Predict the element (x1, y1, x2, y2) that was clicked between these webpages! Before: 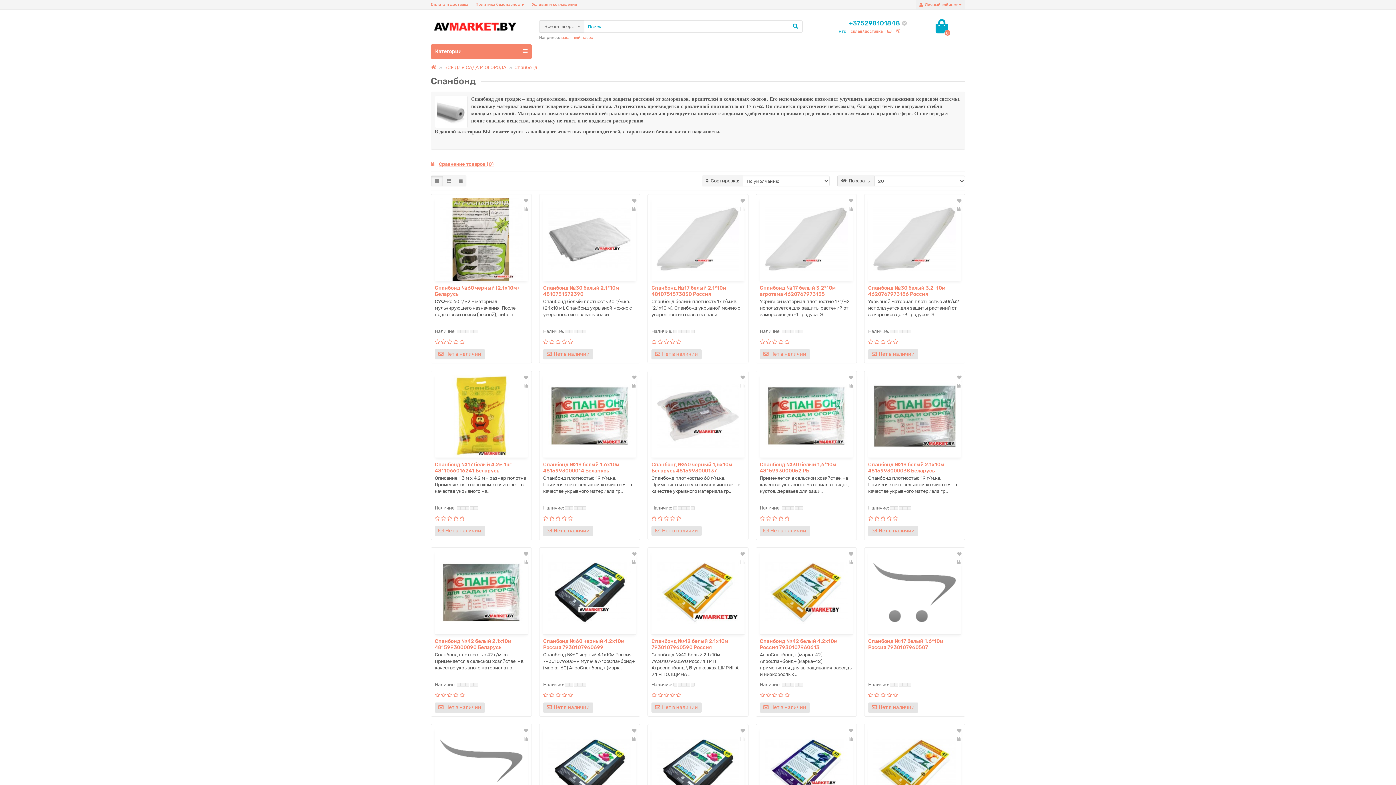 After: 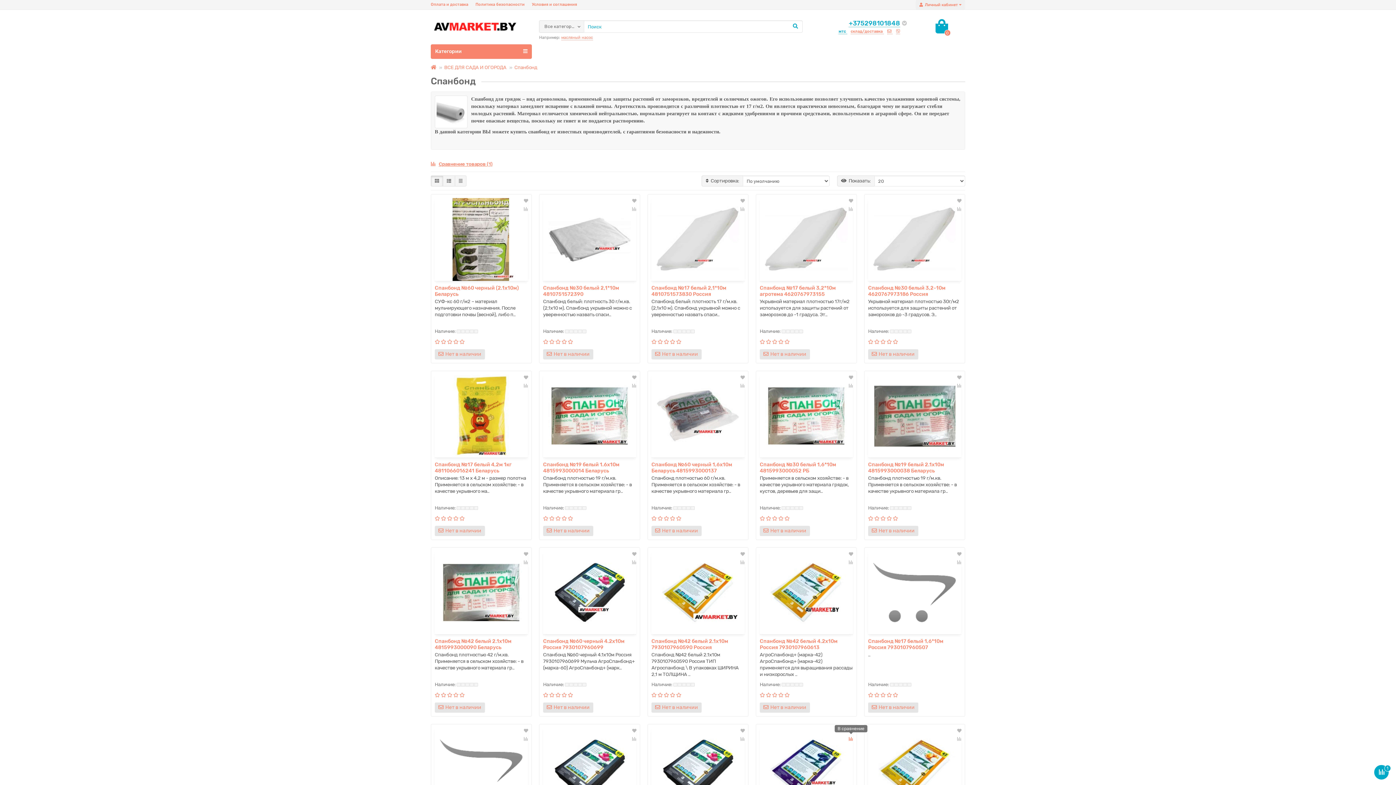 Action: bbox: (847, 735, 854, 742)